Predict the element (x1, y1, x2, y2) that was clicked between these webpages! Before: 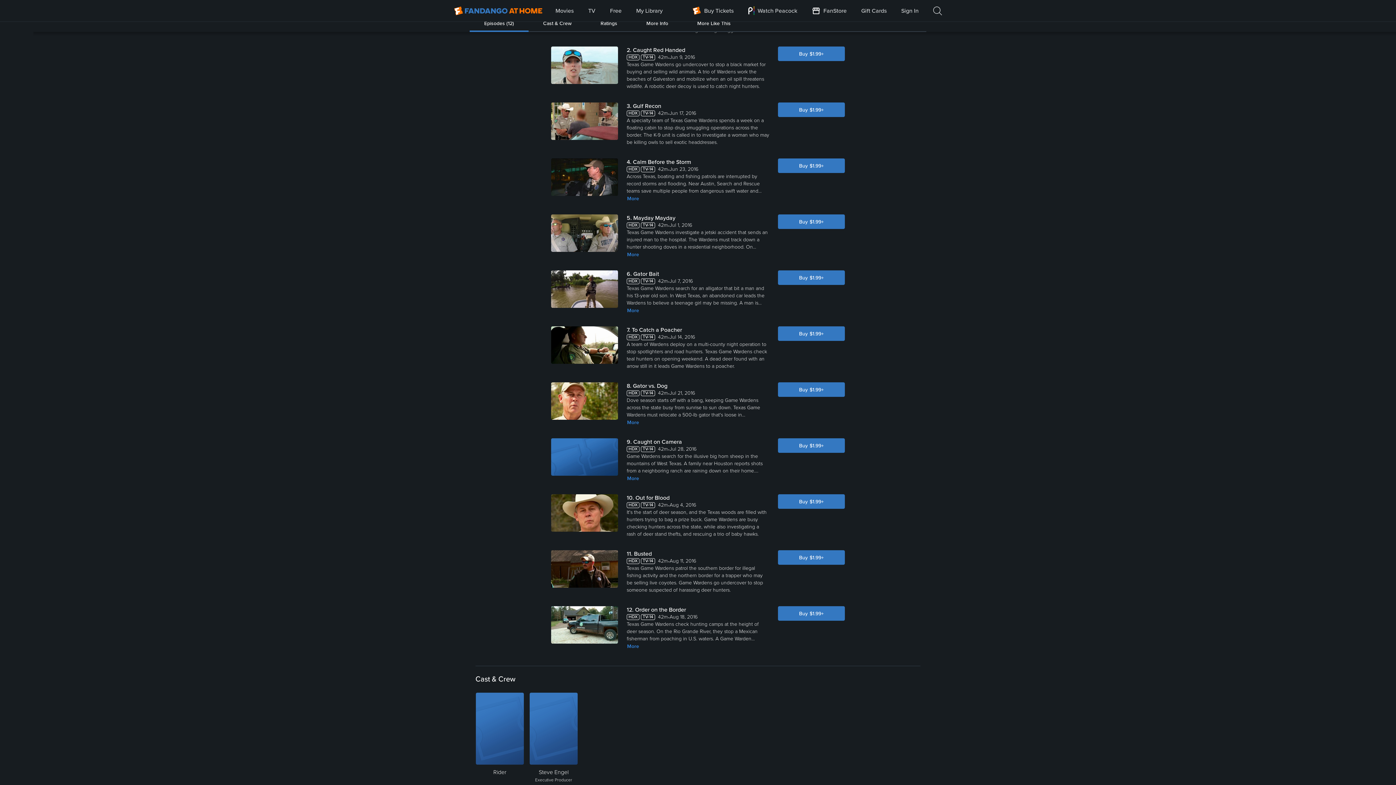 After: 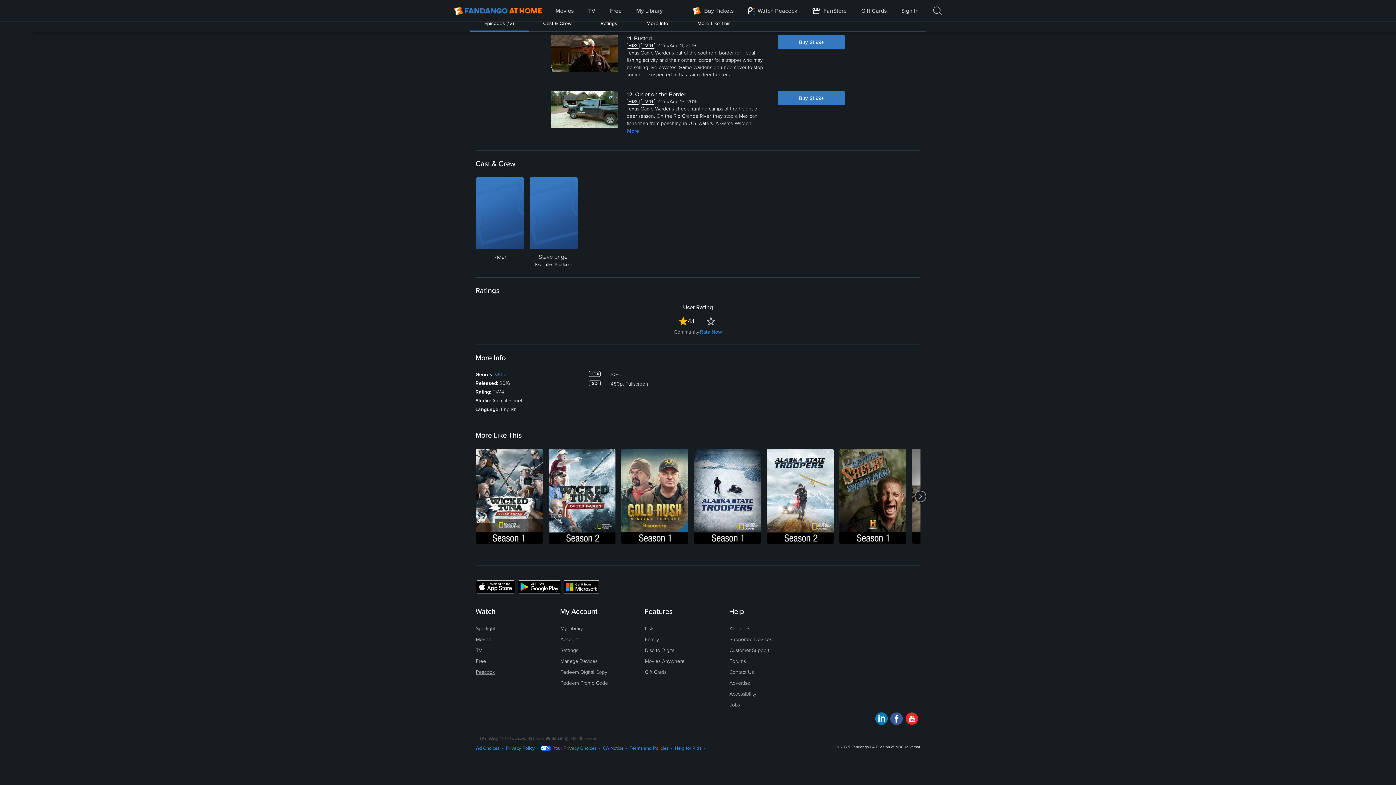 Action: bbox: (475, 125, 496, 131) label: Peacock